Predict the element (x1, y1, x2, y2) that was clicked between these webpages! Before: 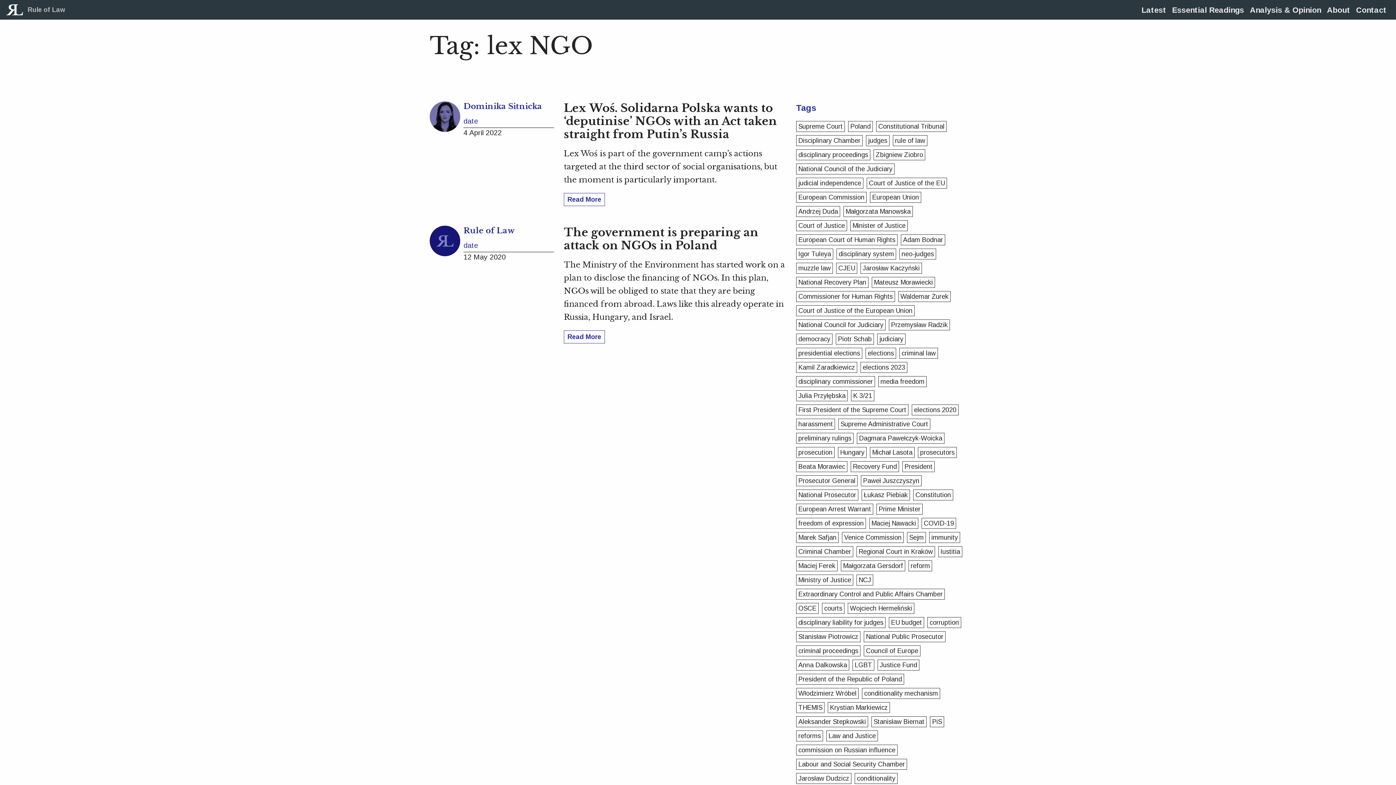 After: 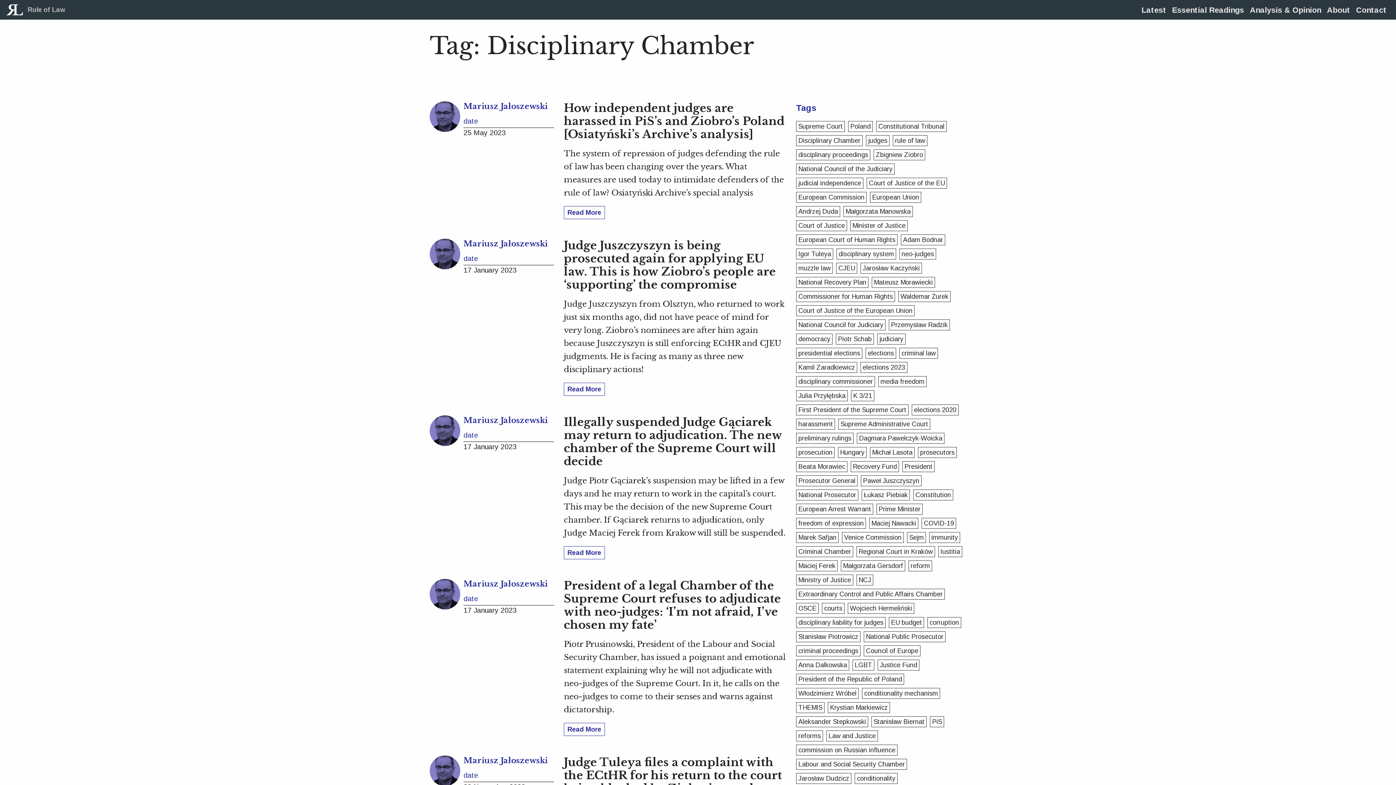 Action: label: Disciplinary Chamber bbox: (796, 135, 862, 146)